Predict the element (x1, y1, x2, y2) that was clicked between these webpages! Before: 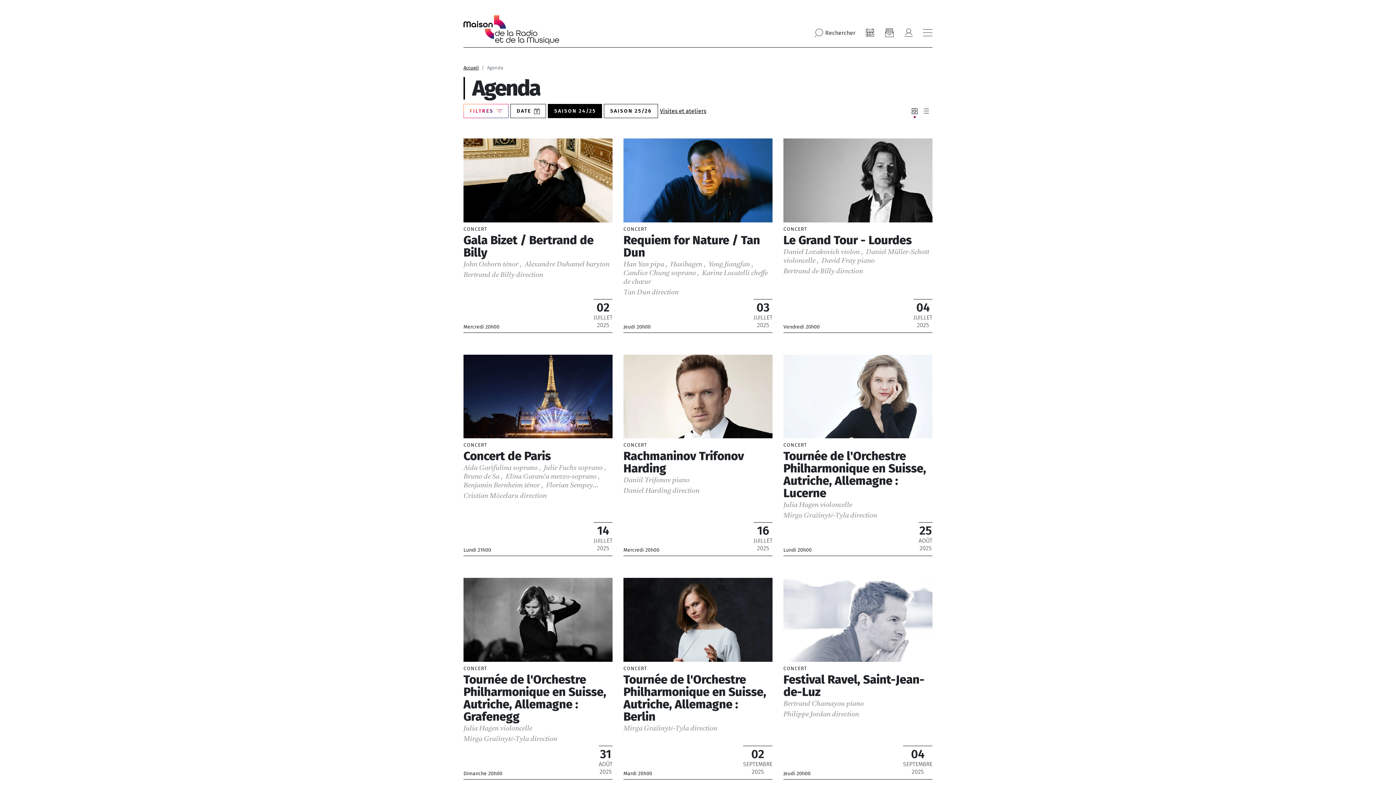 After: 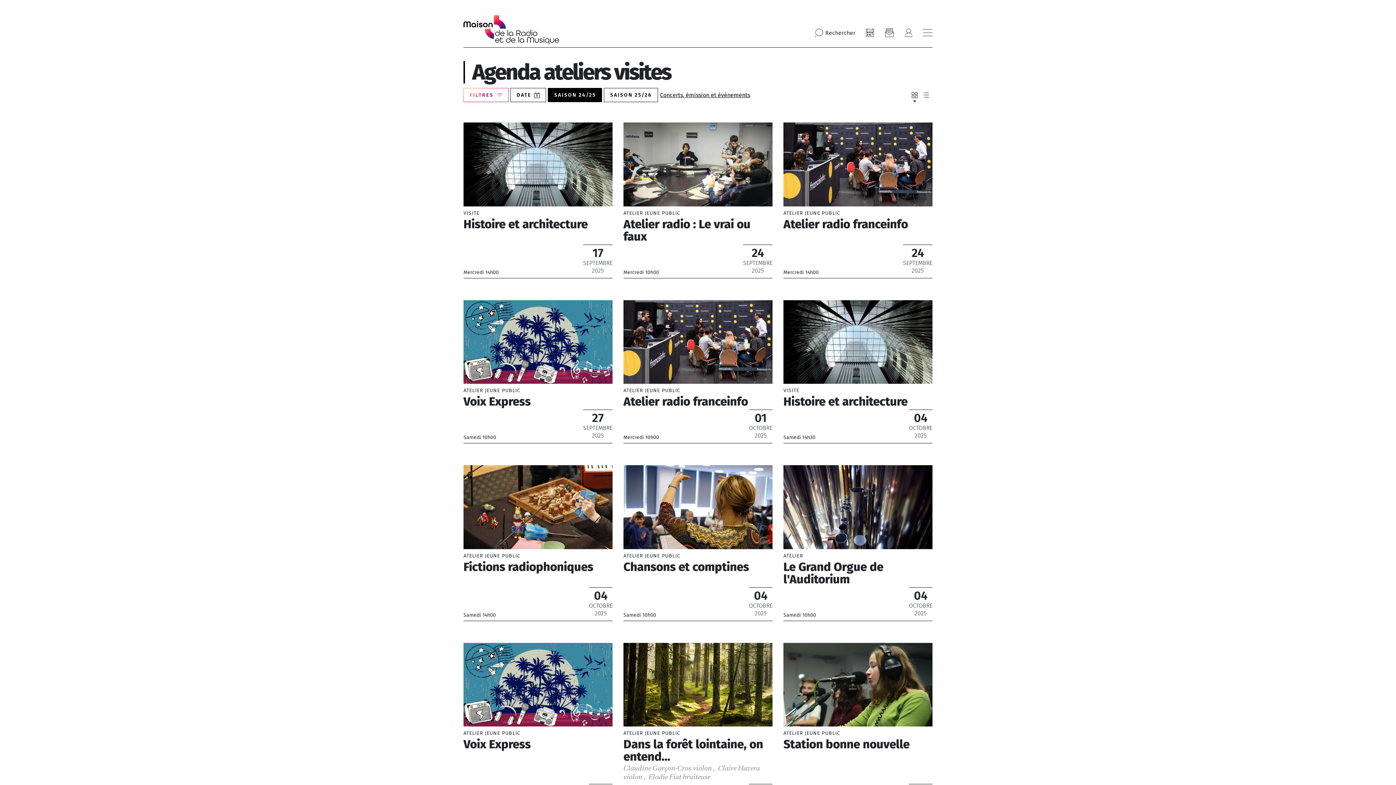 Action: bbox: (660, 107, 706, 114) label: Visites et ateliers